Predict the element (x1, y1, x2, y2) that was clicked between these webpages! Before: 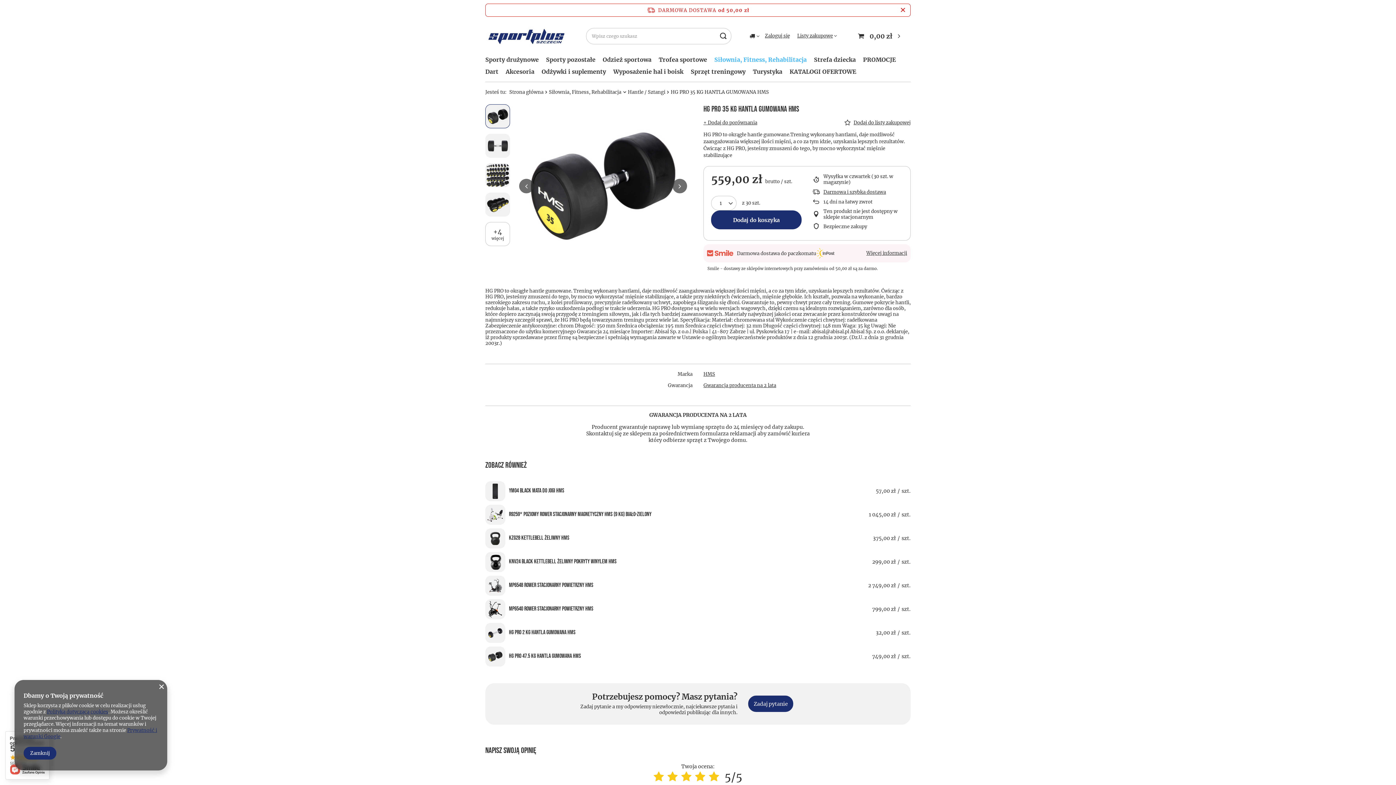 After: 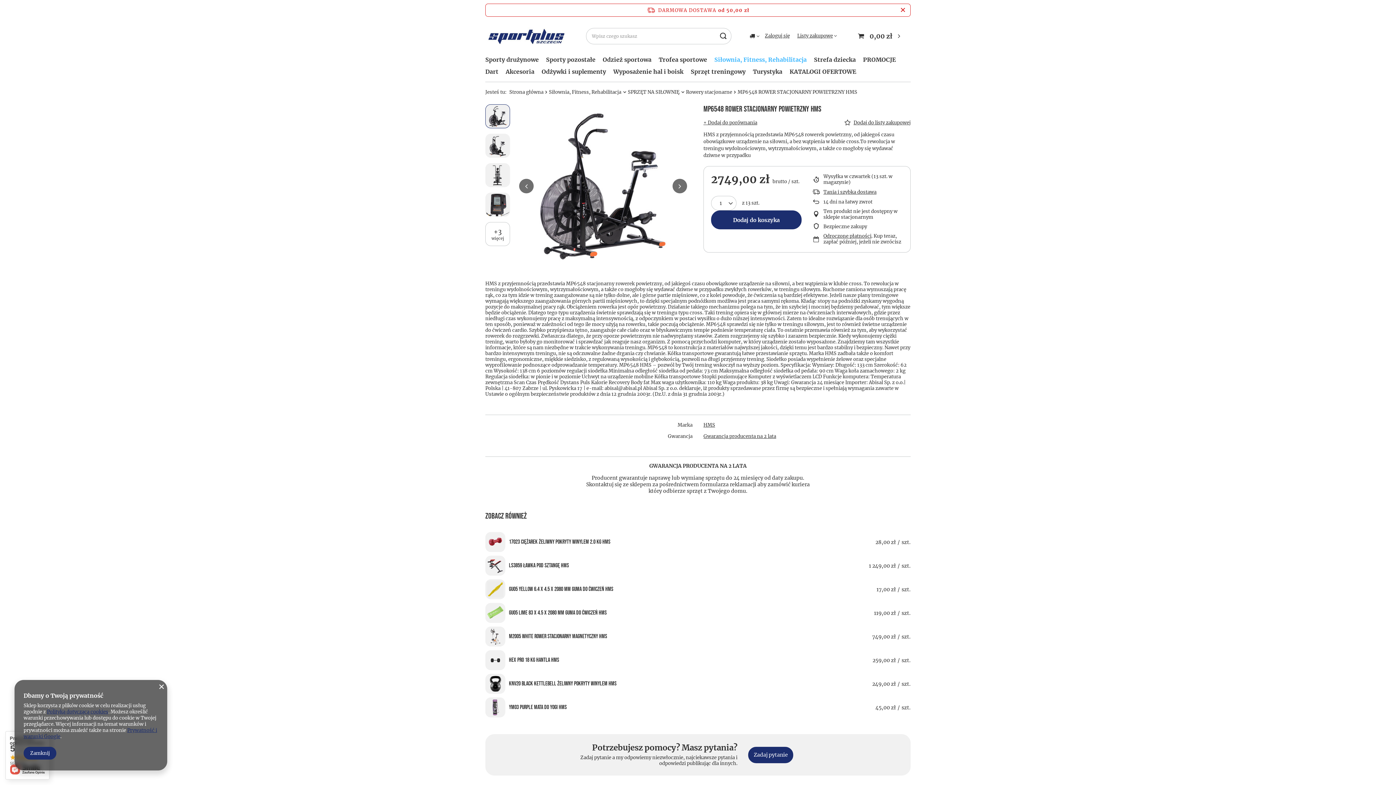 Action: bbox: (485, 575, 505, 595)